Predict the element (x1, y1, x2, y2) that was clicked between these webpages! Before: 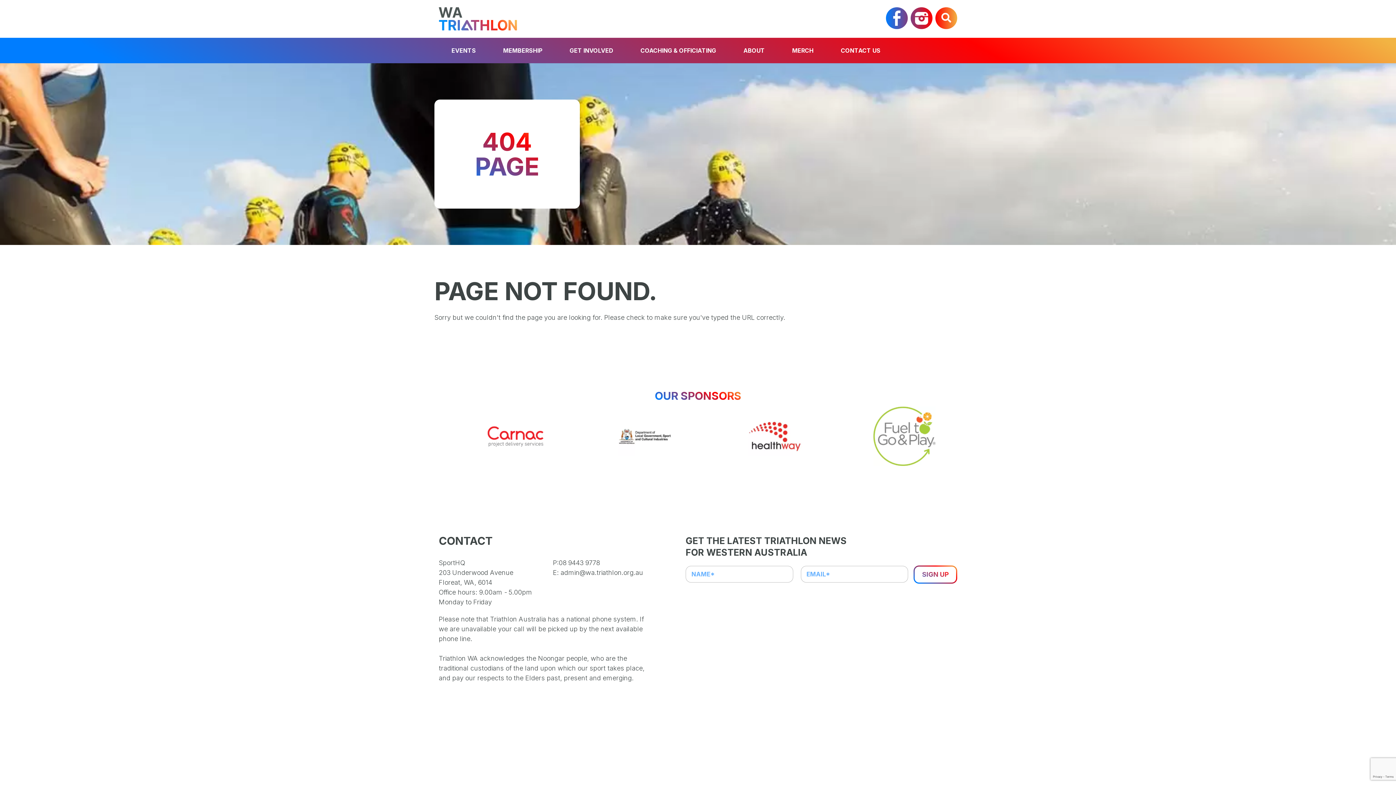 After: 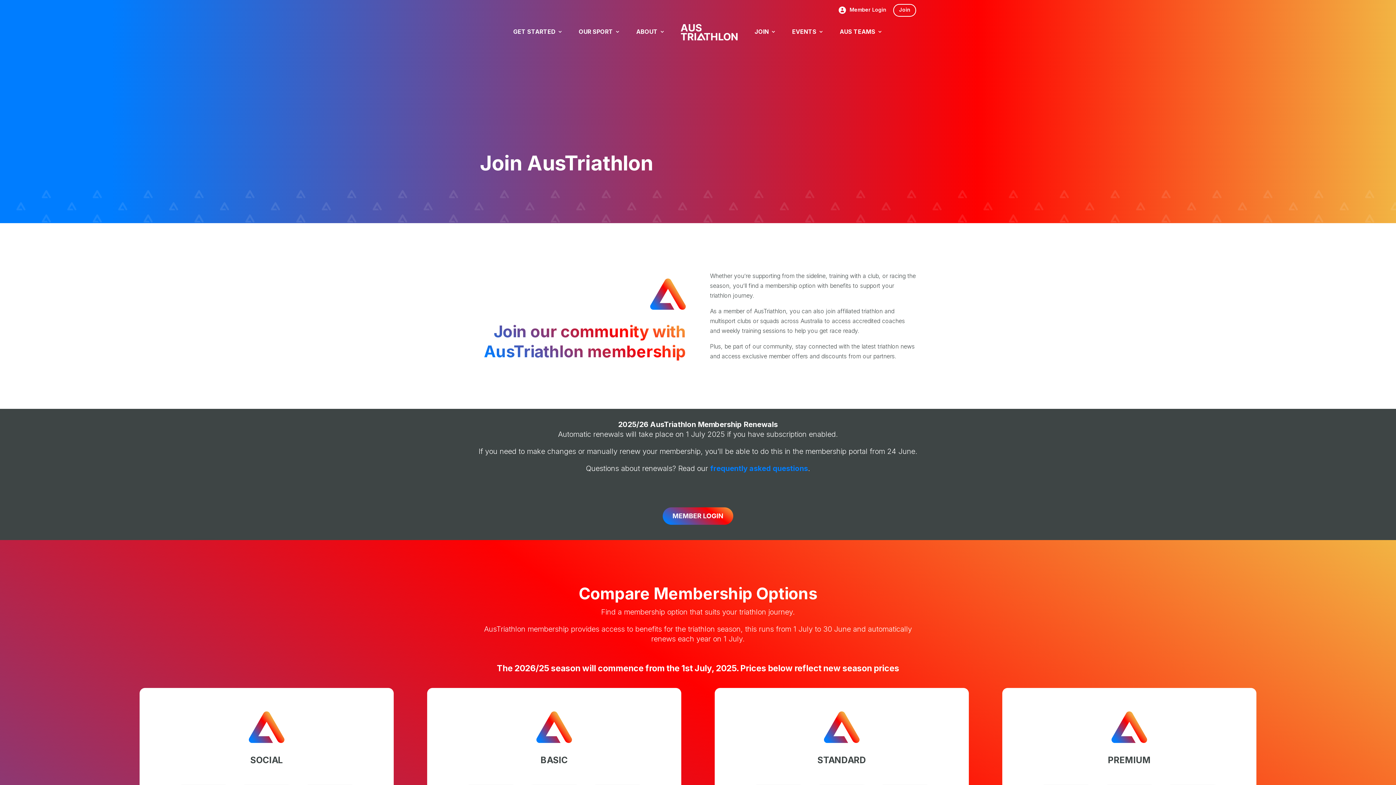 Action: bbox: (491, 37, 554, 63) label: MEMBERSHIP